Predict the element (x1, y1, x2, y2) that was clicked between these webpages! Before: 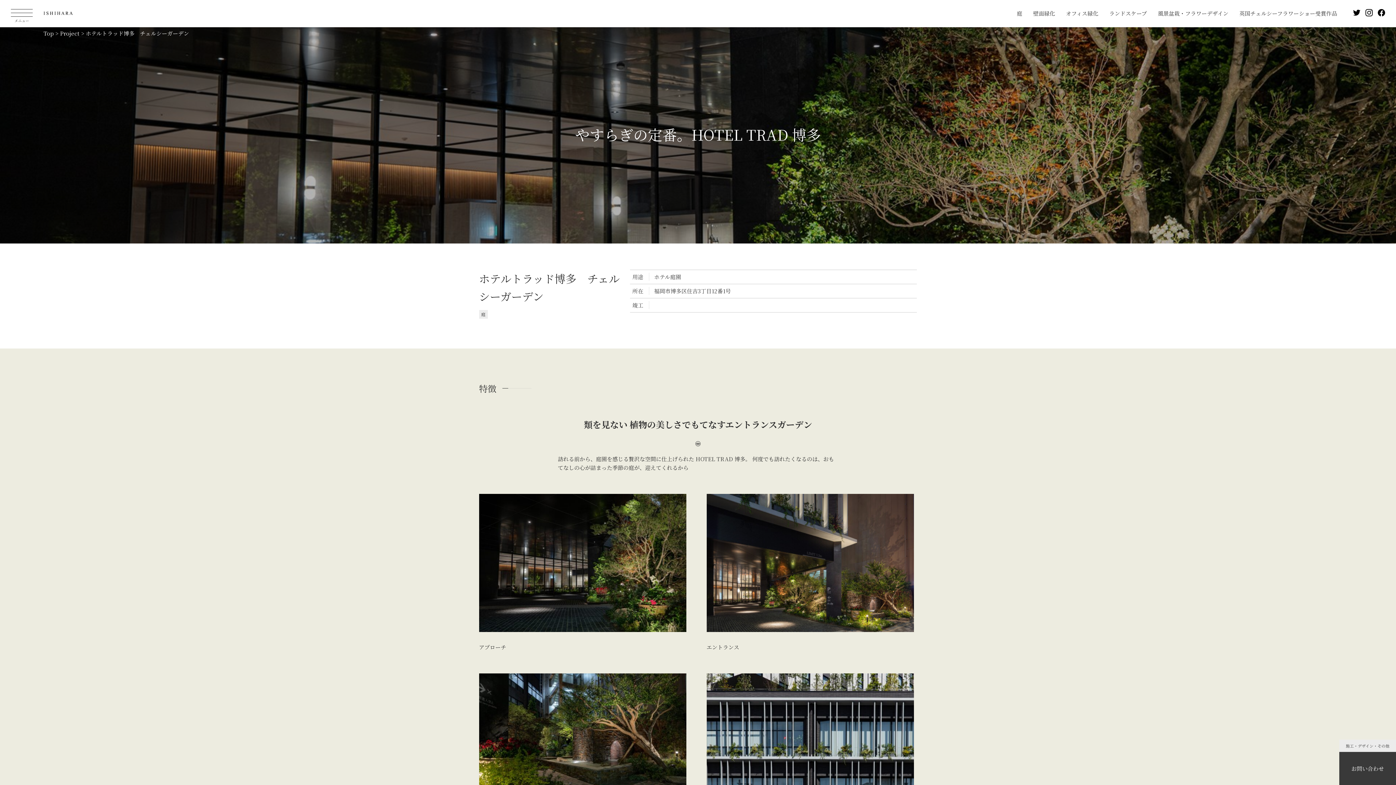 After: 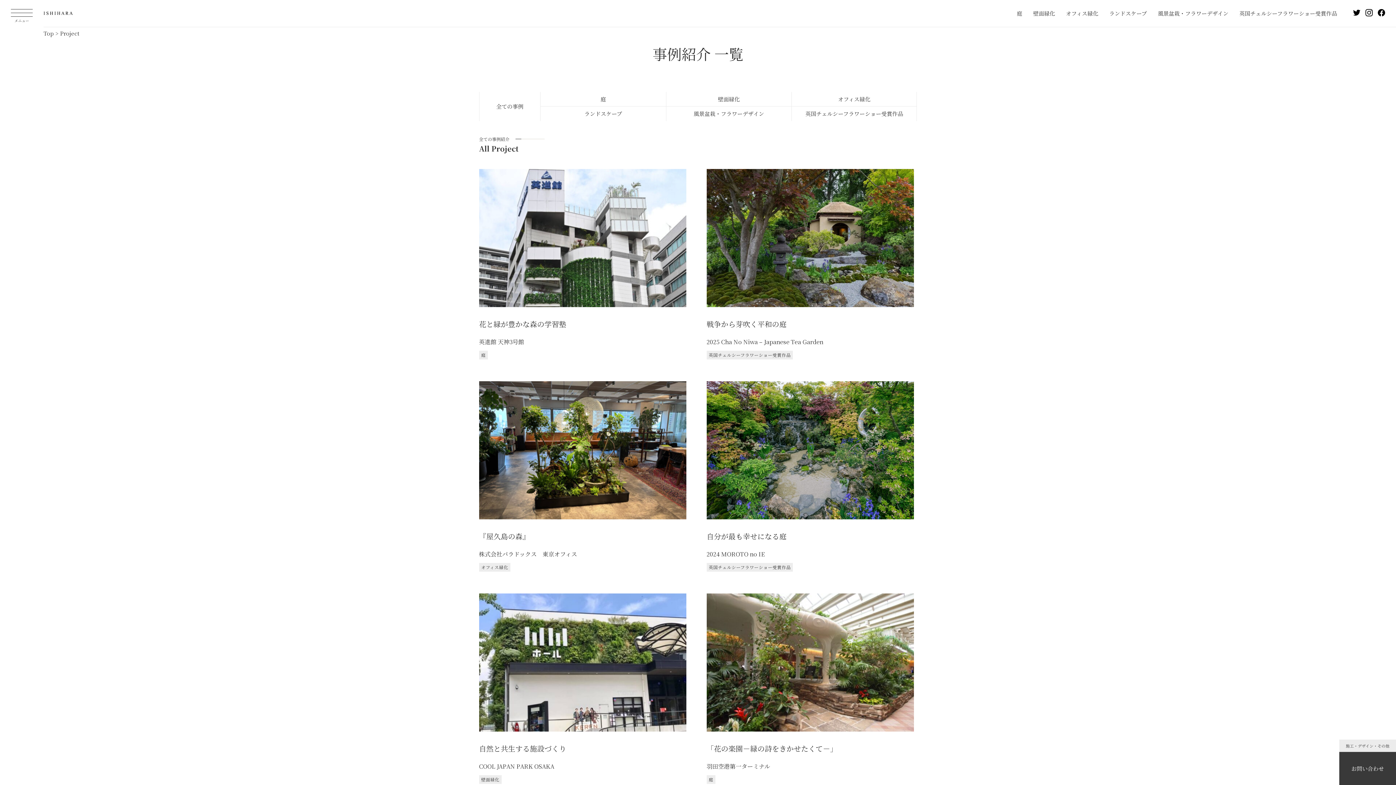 Action: bbox: (60, 29, 79, 37) label: Project